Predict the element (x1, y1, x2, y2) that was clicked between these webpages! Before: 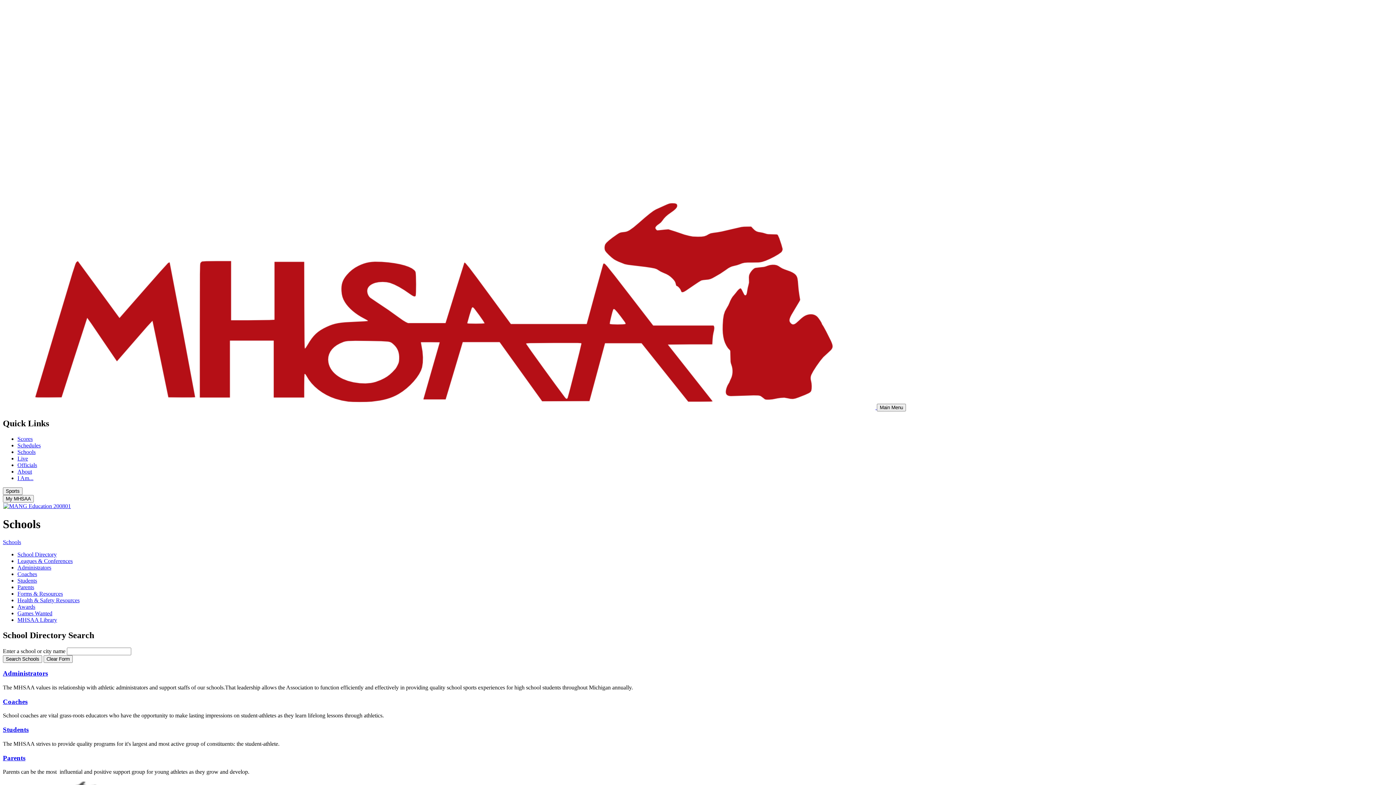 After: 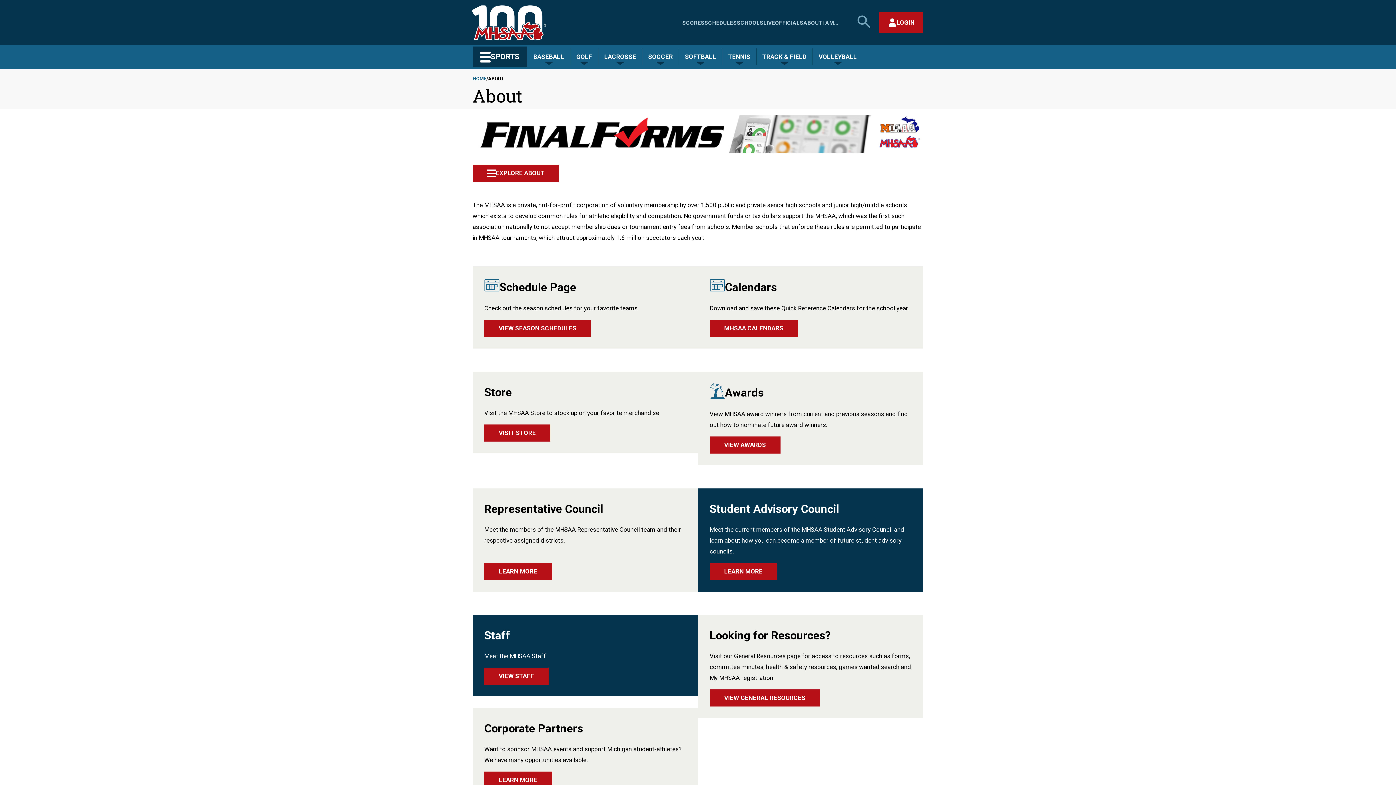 Action: label: About bbox: (17, 468, 32, 474)